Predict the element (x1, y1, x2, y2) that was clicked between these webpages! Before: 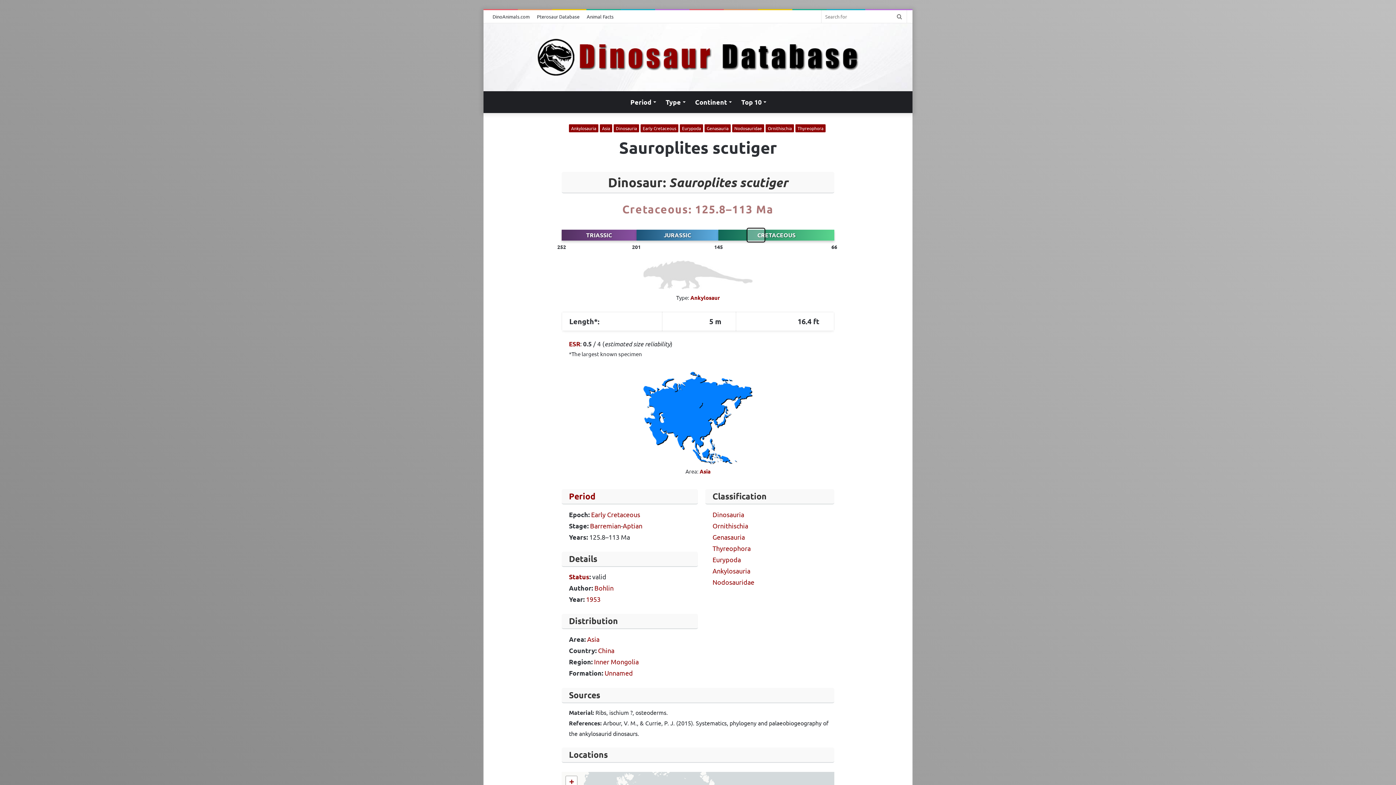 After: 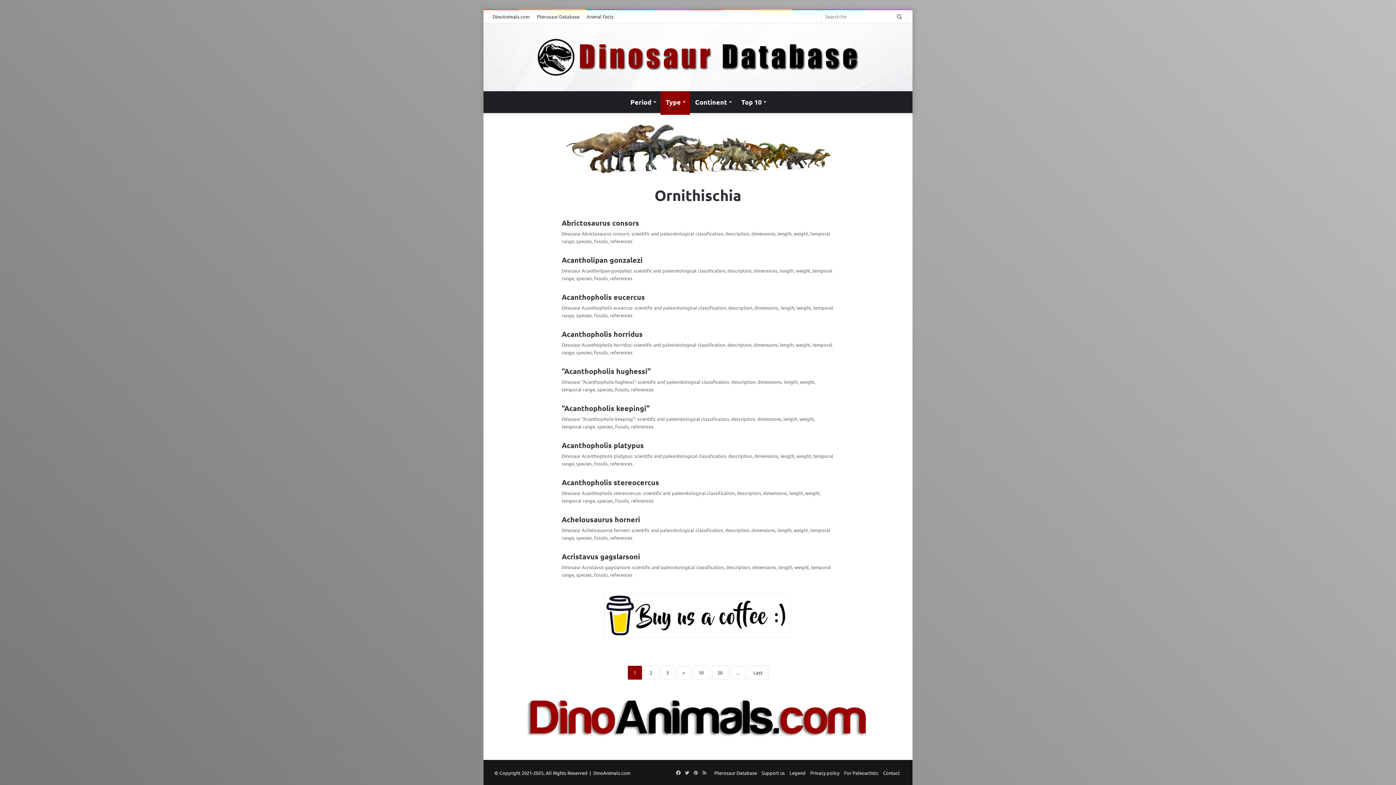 Action: label: Ornithischia bbox: (765, 124, 794, 132)